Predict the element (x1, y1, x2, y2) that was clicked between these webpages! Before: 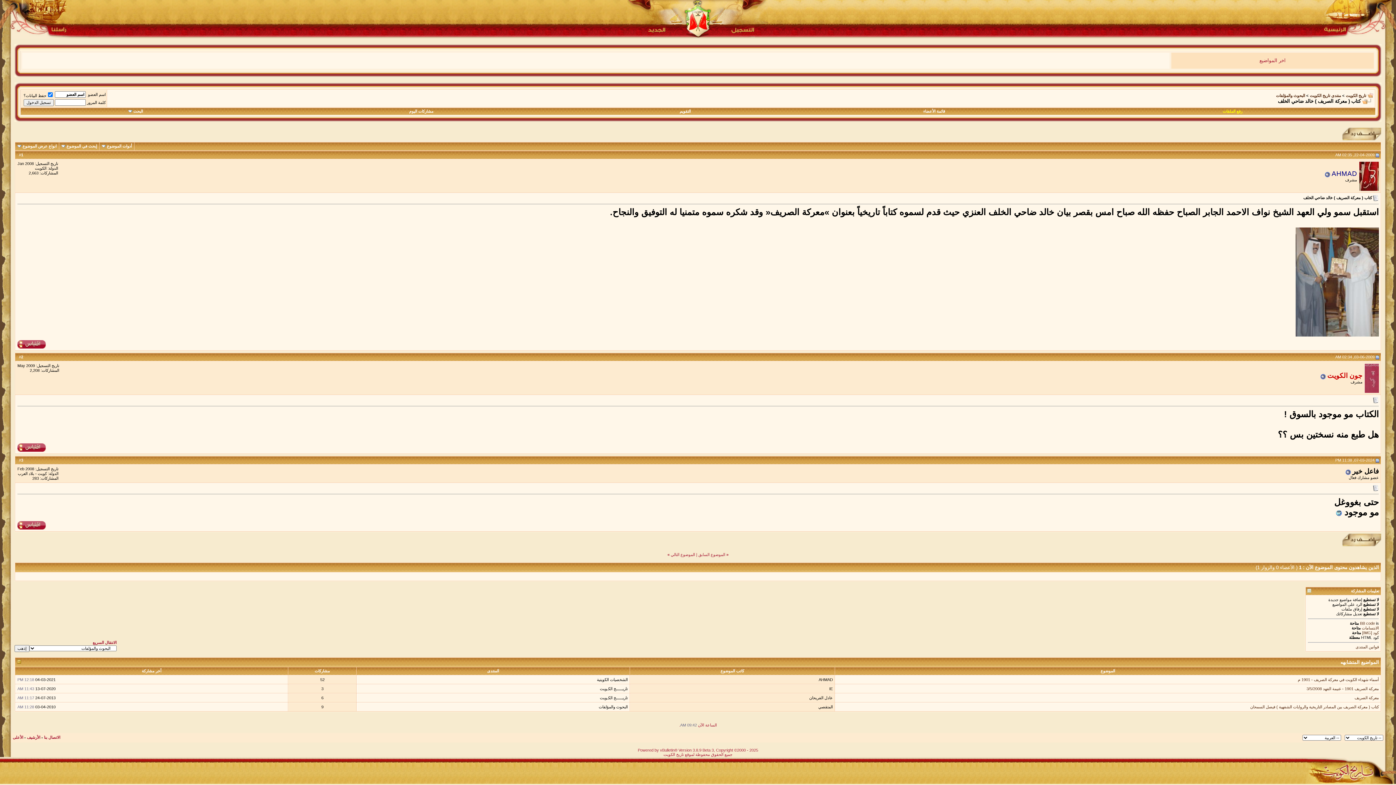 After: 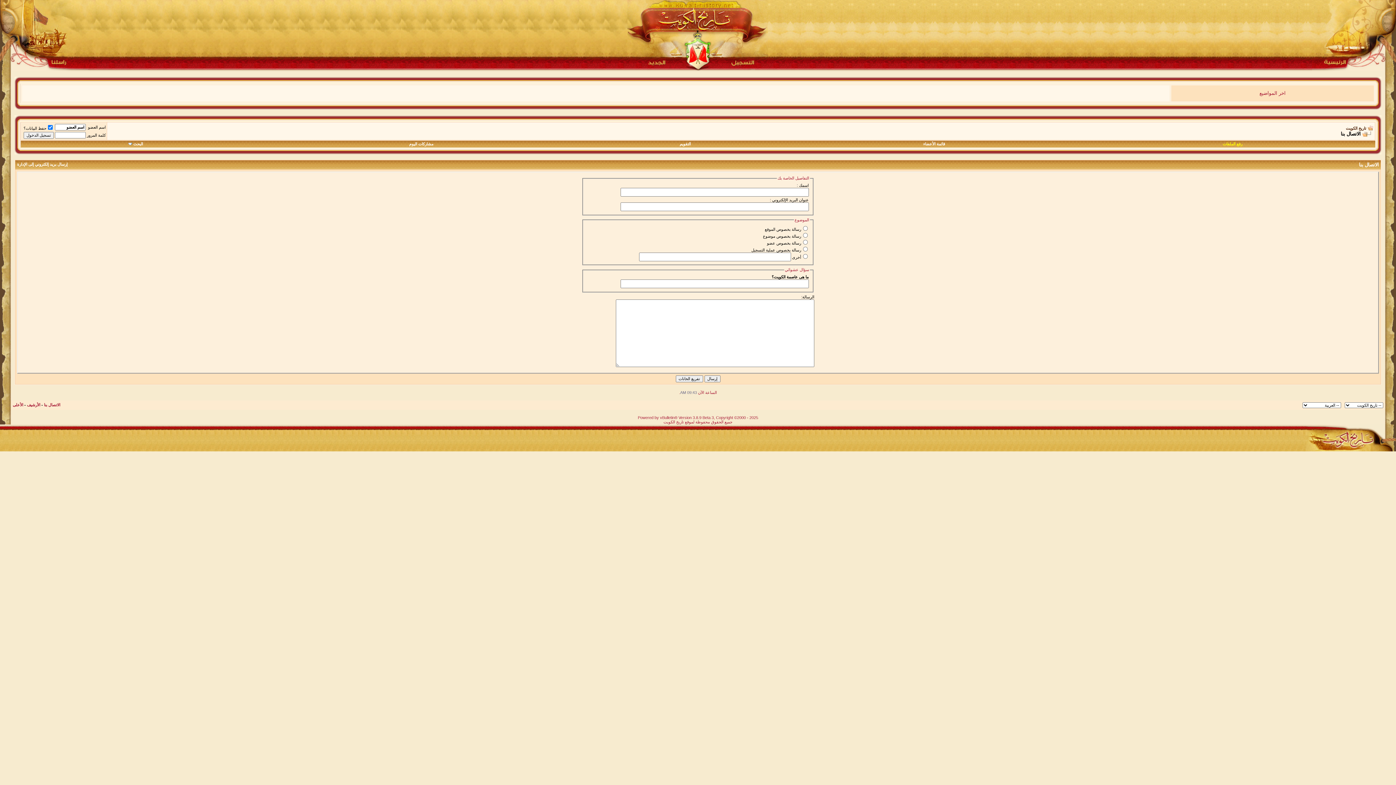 Action: bbox: (50, 34, 67, 39)